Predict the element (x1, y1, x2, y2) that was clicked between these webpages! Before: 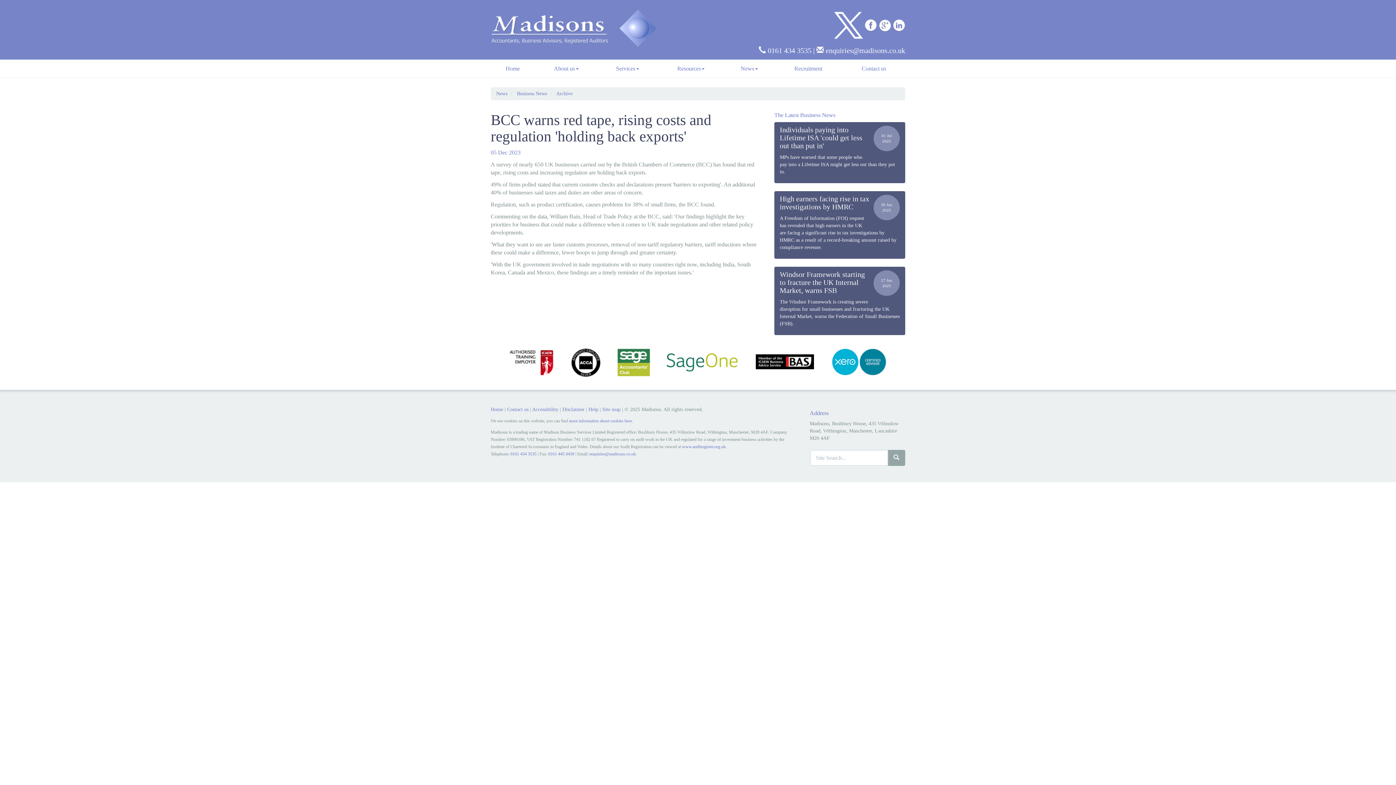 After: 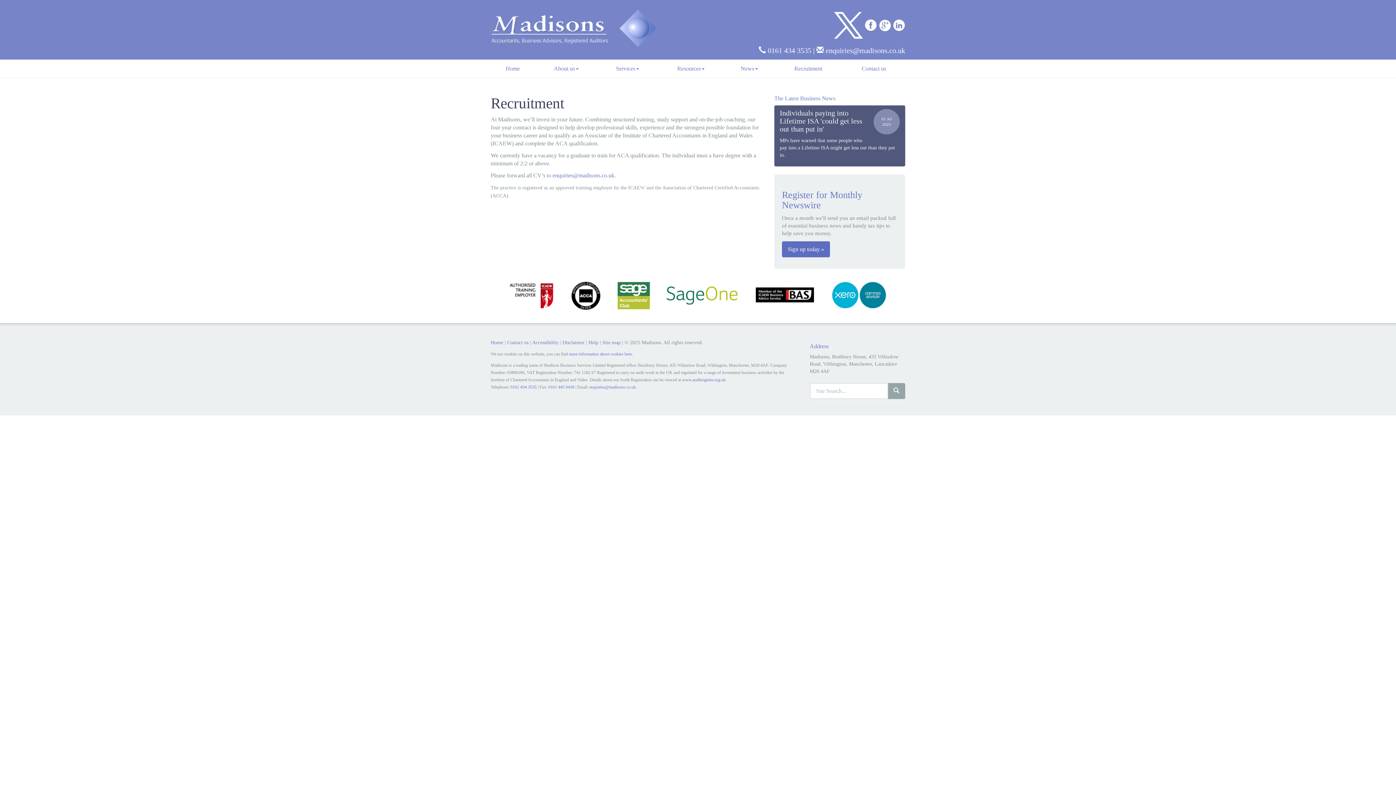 Action: label: Recruitment bbox: (774, 59, 842, 77)